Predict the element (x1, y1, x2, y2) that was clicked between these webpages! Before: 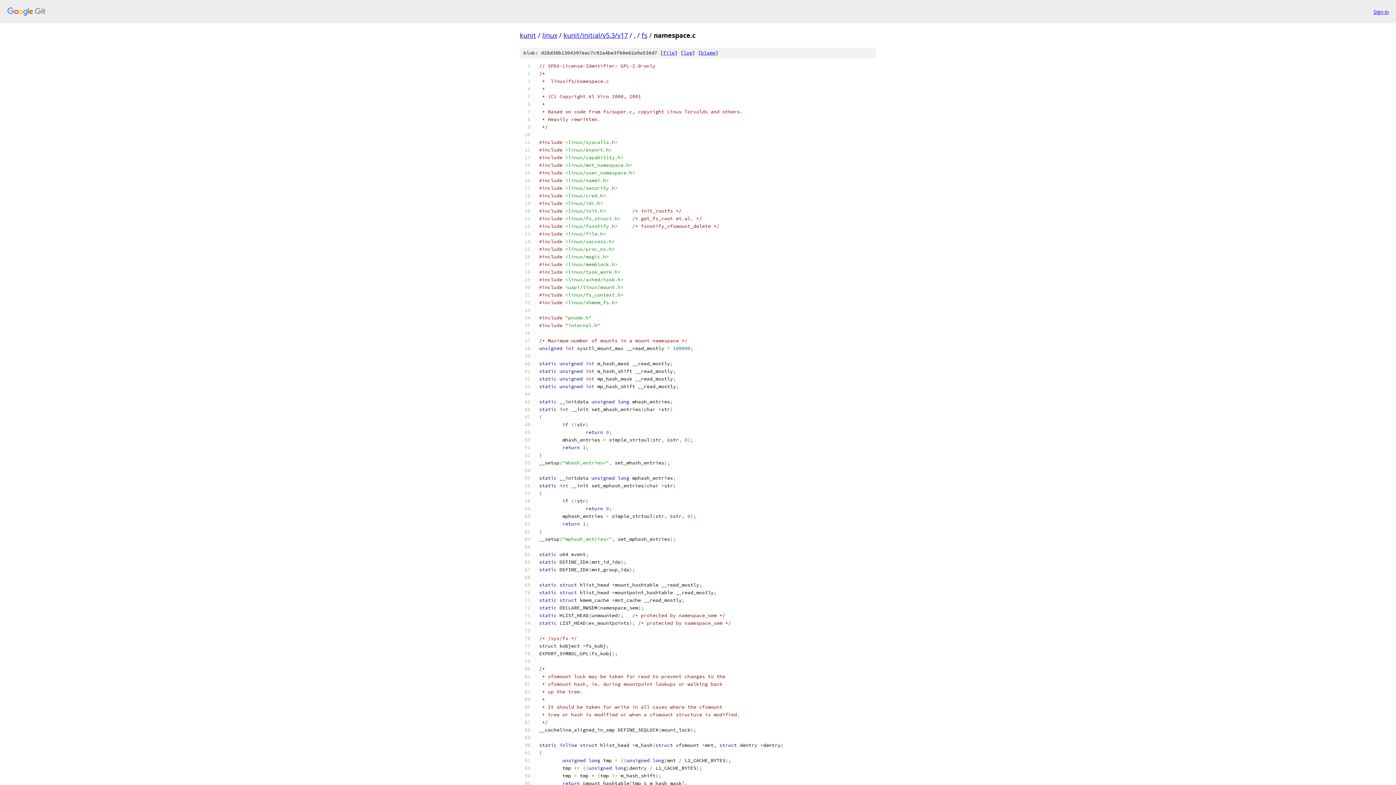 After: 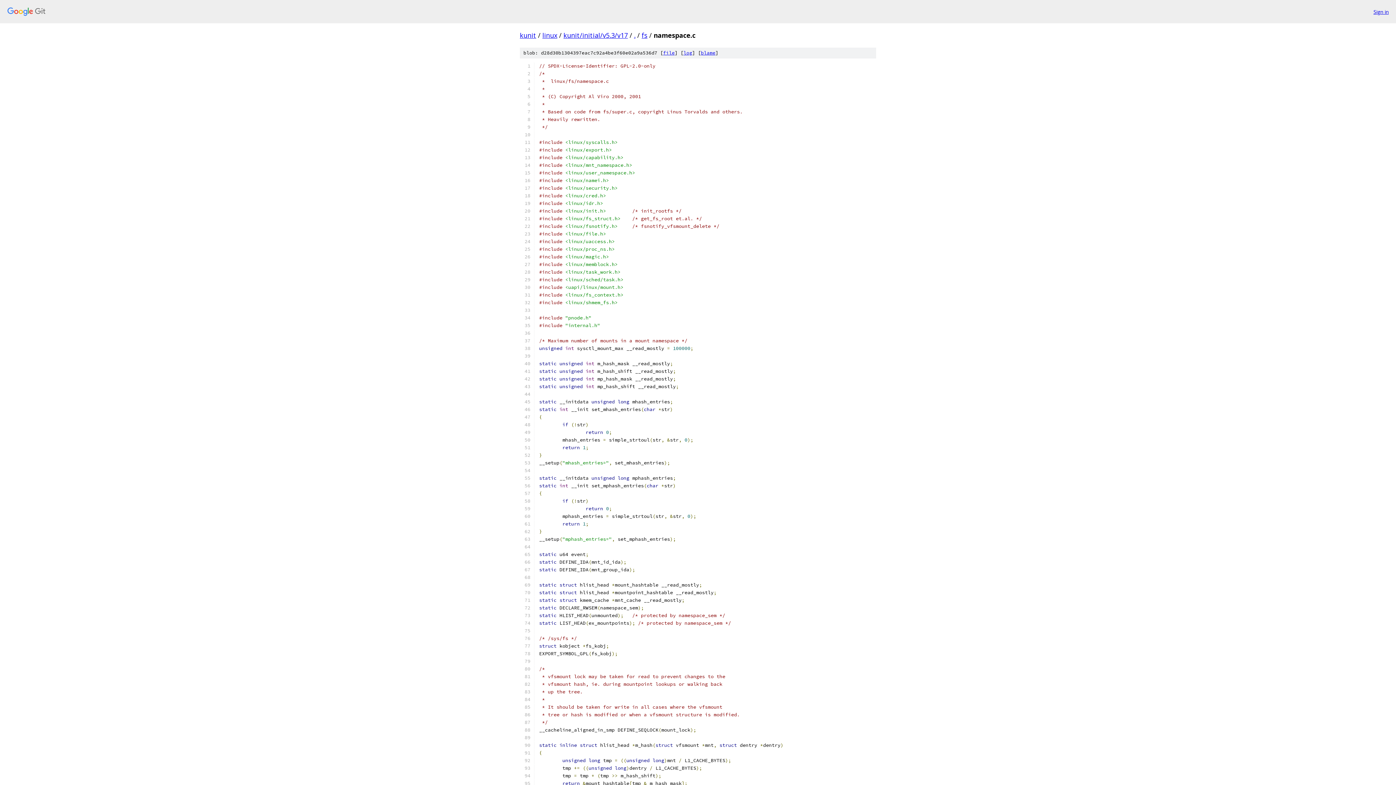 Action: bbox: (663, 49, 674, 56) label: file